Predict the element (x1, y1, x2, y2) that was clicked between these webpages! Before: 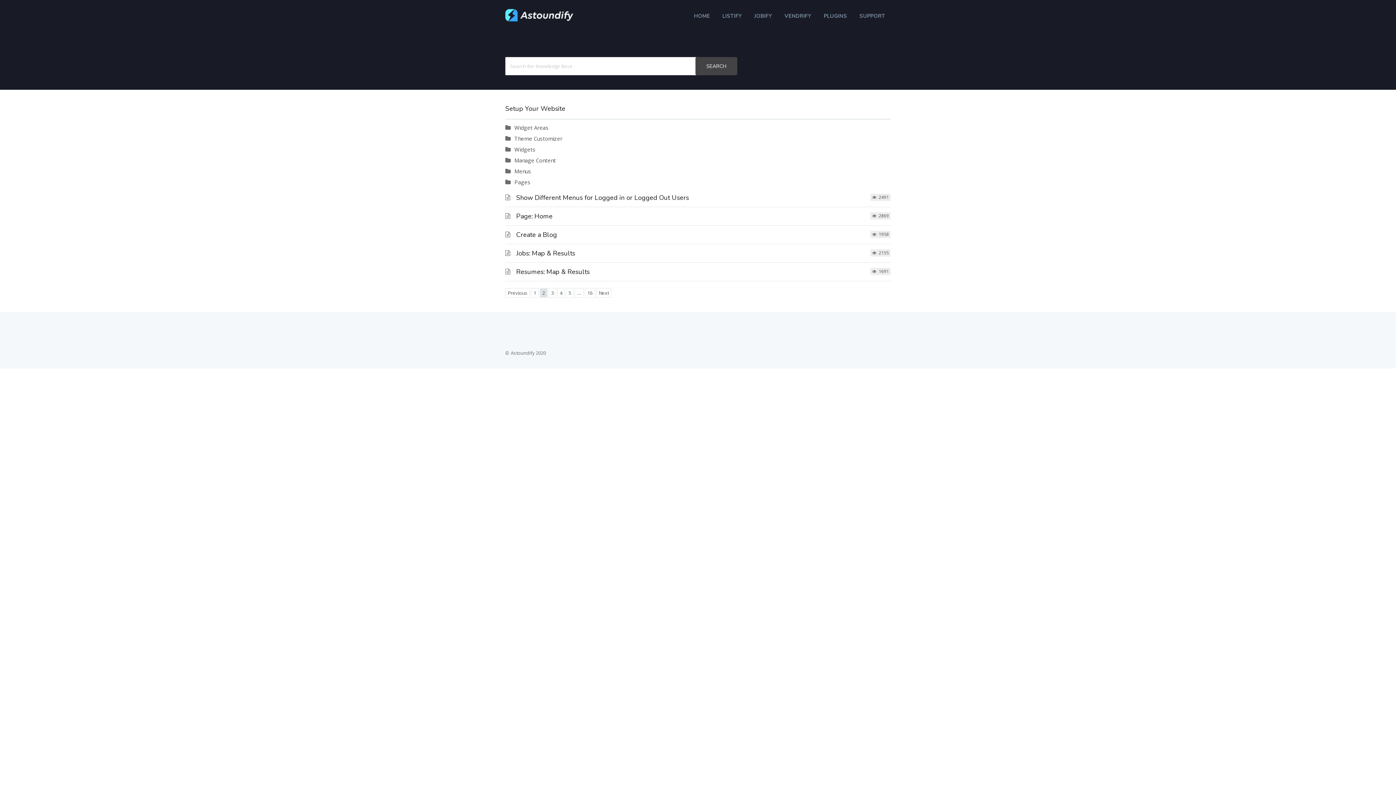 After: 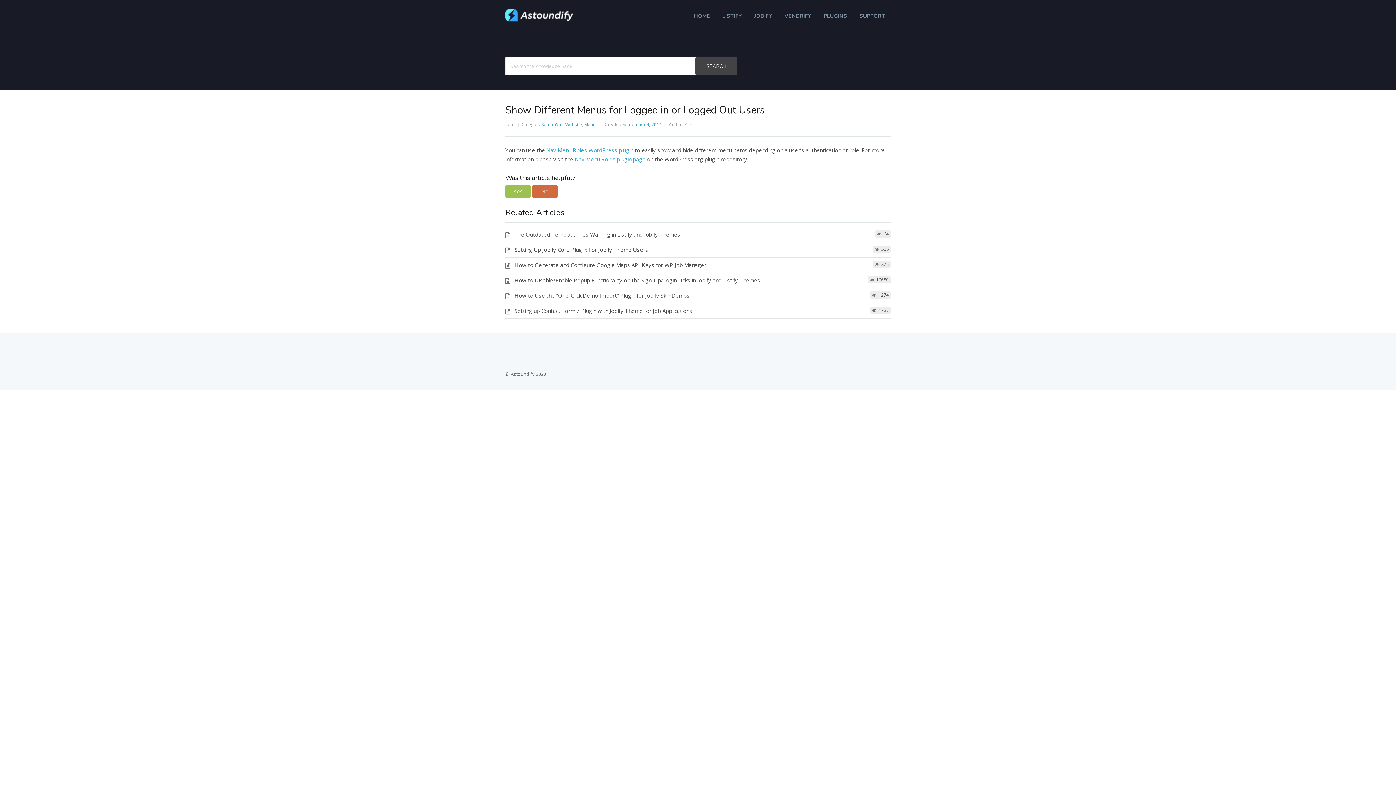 Action: label: Show Different Menus for Logged in or Logged Out Users bbox: (516, 193, 689, 202)